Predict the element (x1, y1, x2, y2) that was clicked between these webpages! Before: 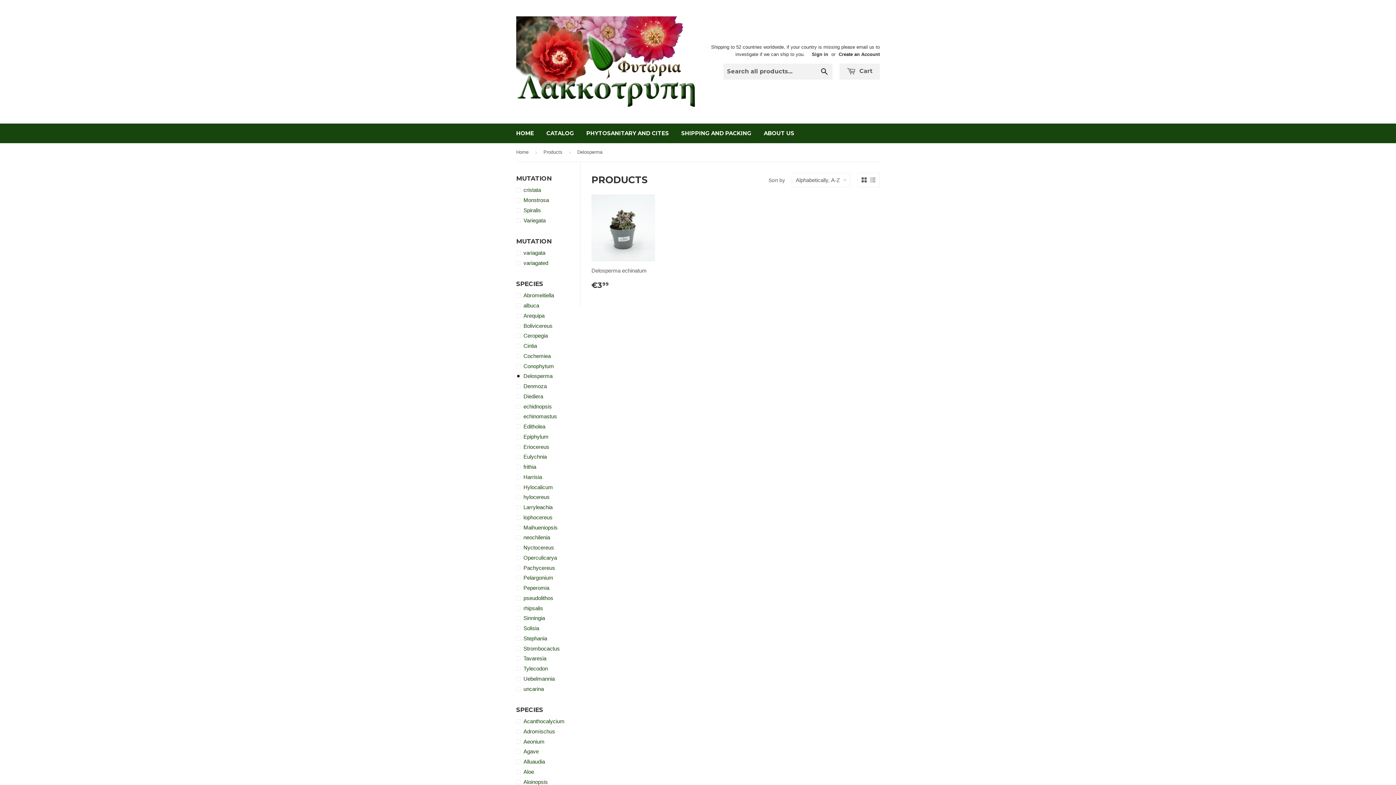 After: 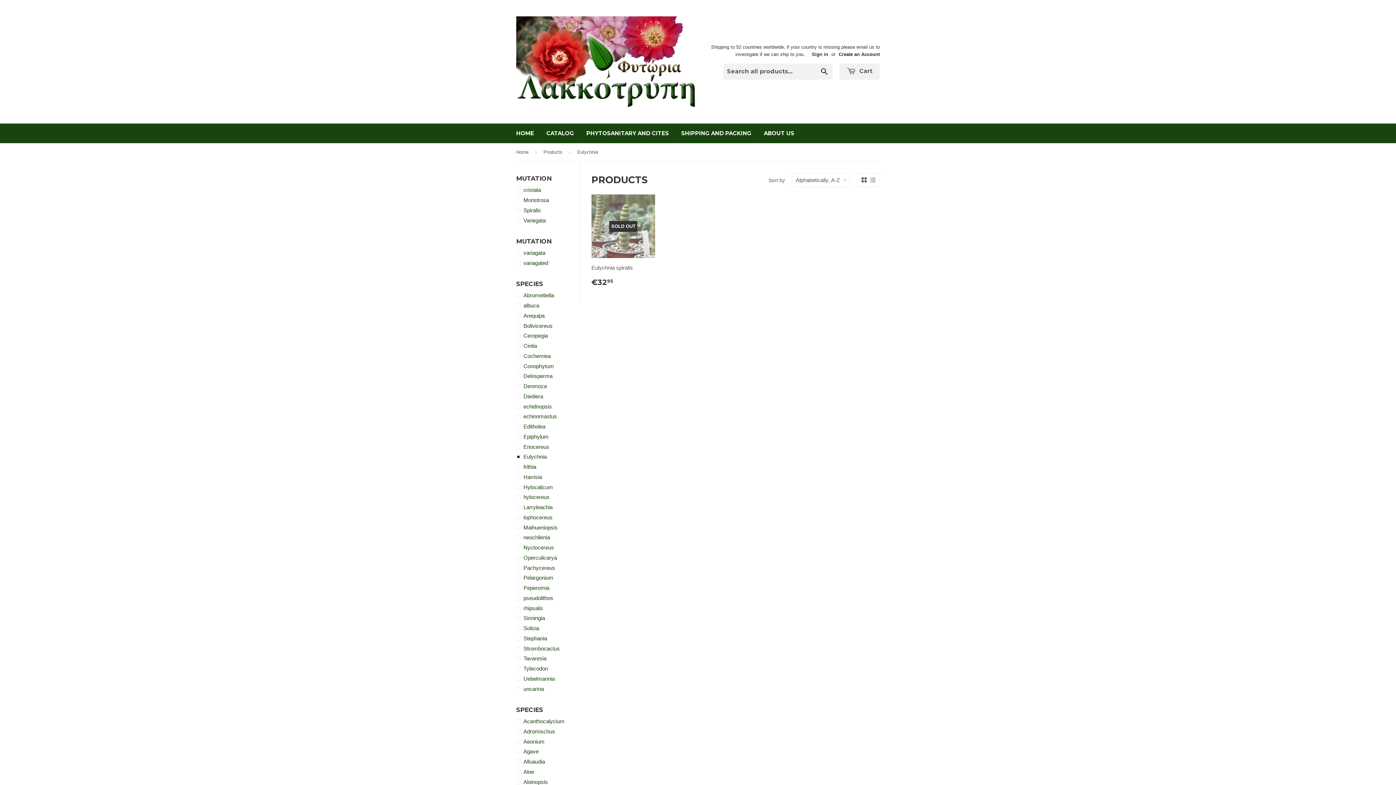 Action: label: Eulychnia bbox: (516, 452, 580, 461)